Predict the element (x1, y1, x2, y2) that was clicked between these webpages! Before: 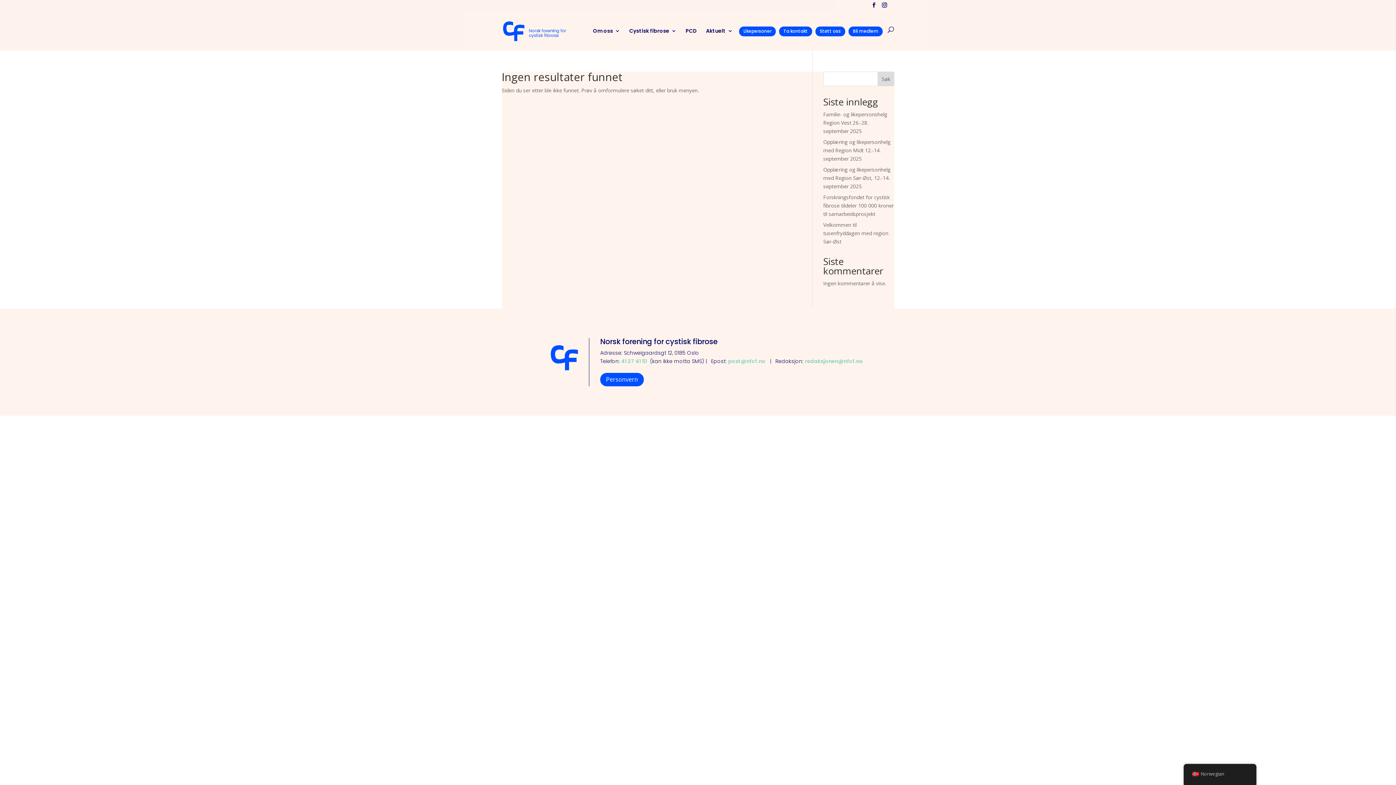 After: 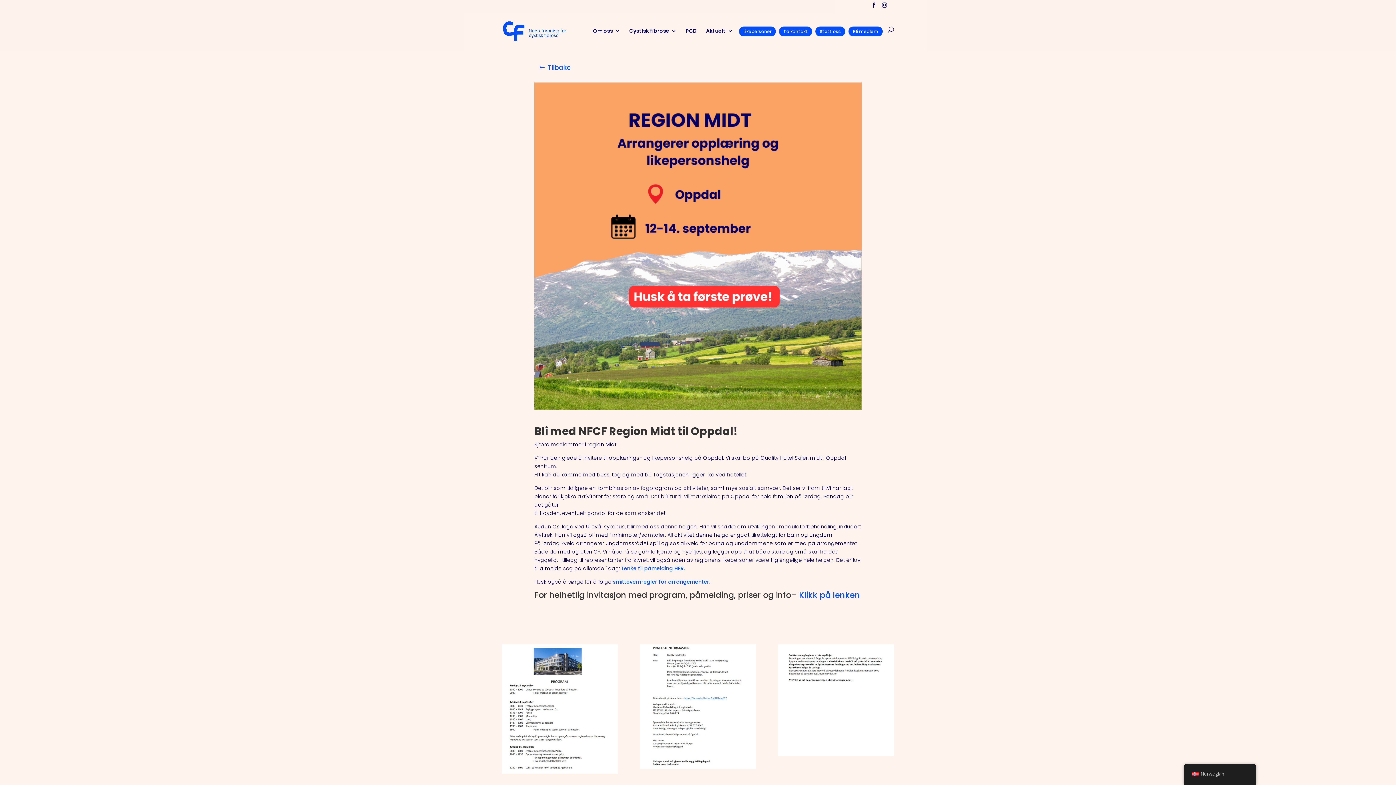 Action: label: Opplæring og likepersonhelg med Region Midt 12.-14. september 2025 bbox: (823, 138, 890, 162)